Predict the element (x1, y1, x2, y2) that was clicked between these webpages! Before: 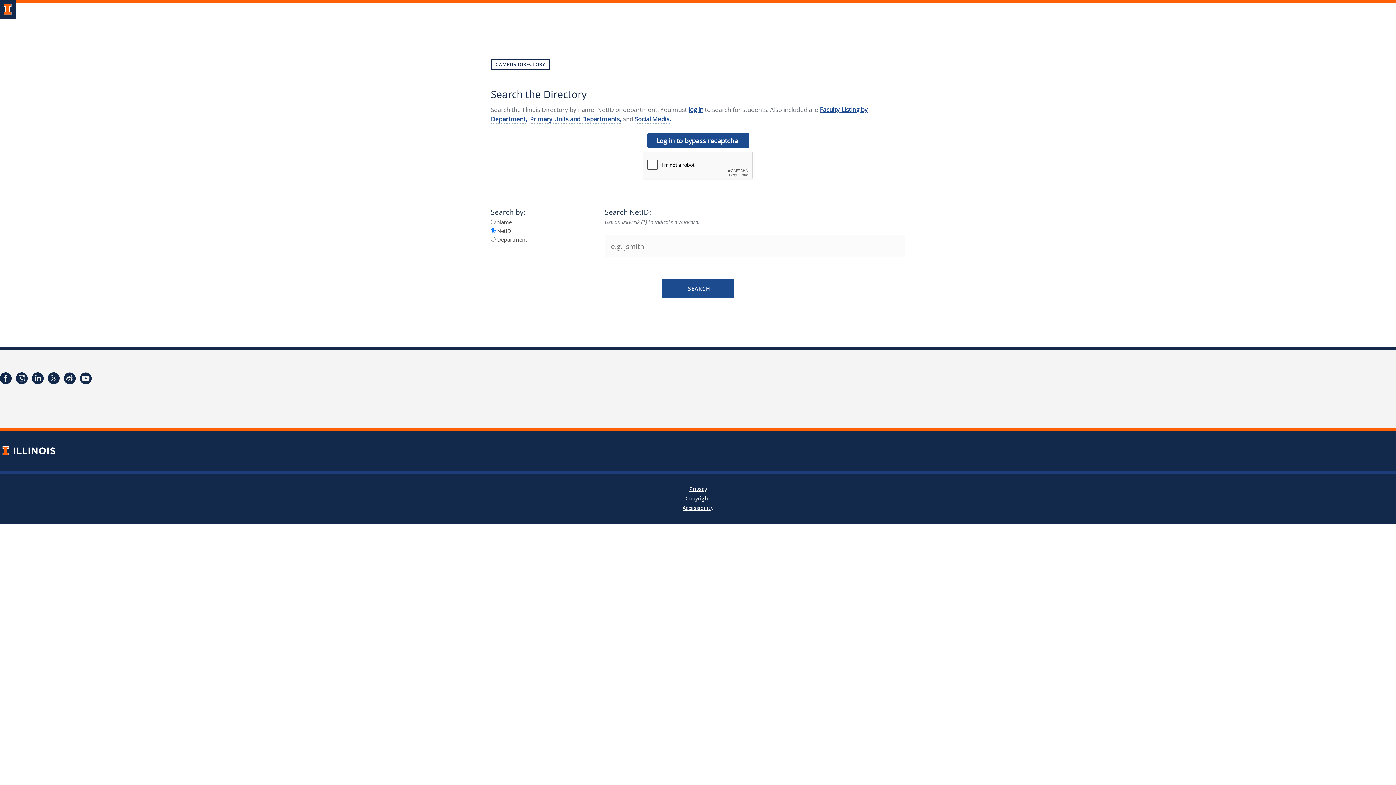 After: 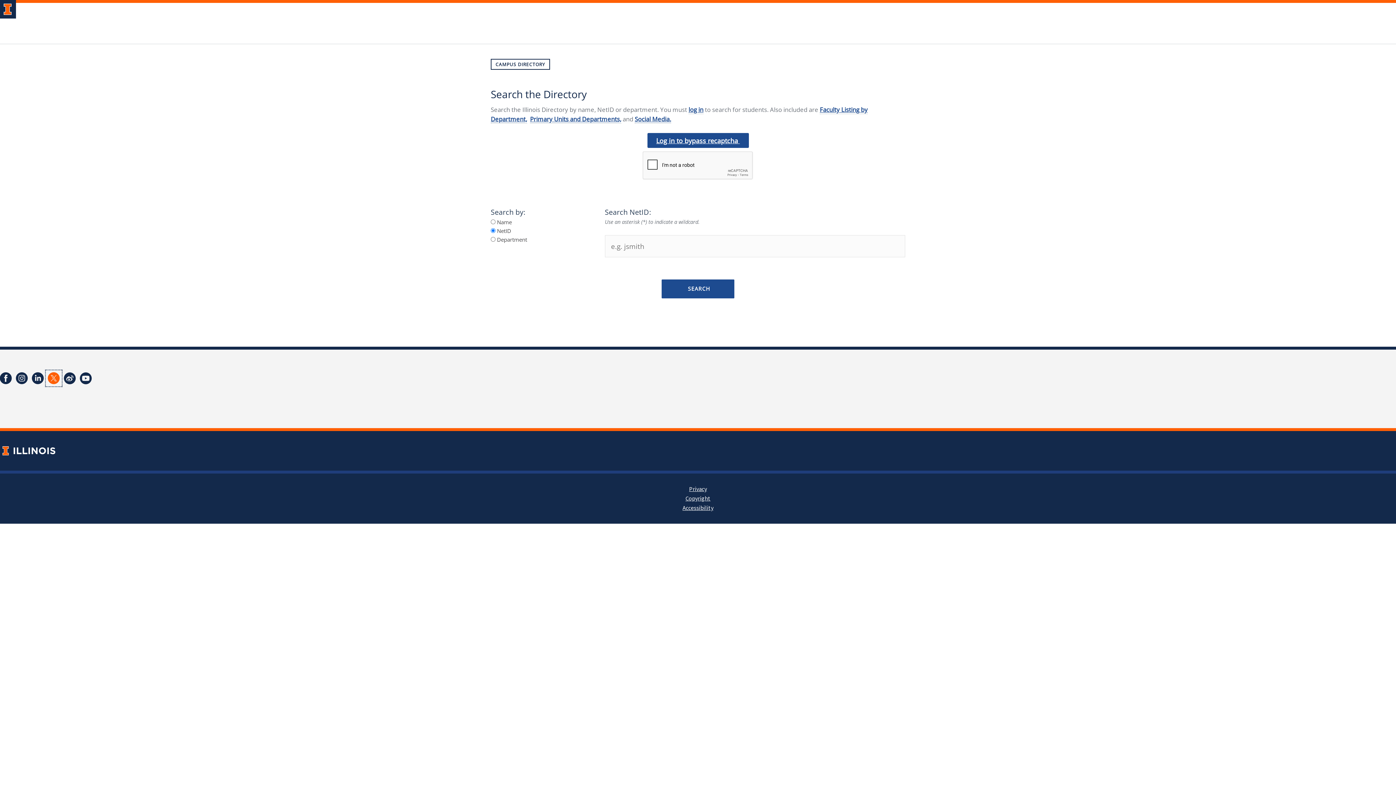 Action: bbox: (45, 370, 61, 386)